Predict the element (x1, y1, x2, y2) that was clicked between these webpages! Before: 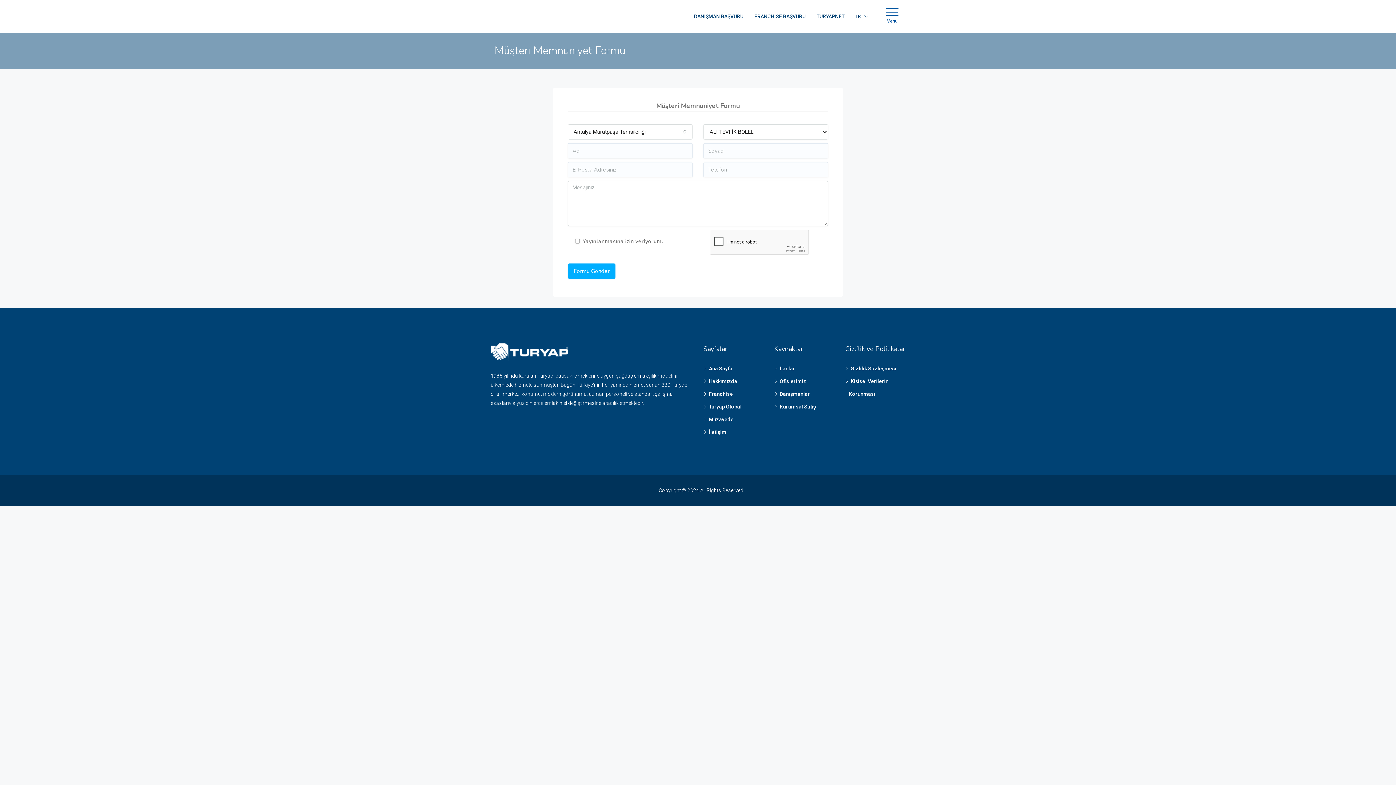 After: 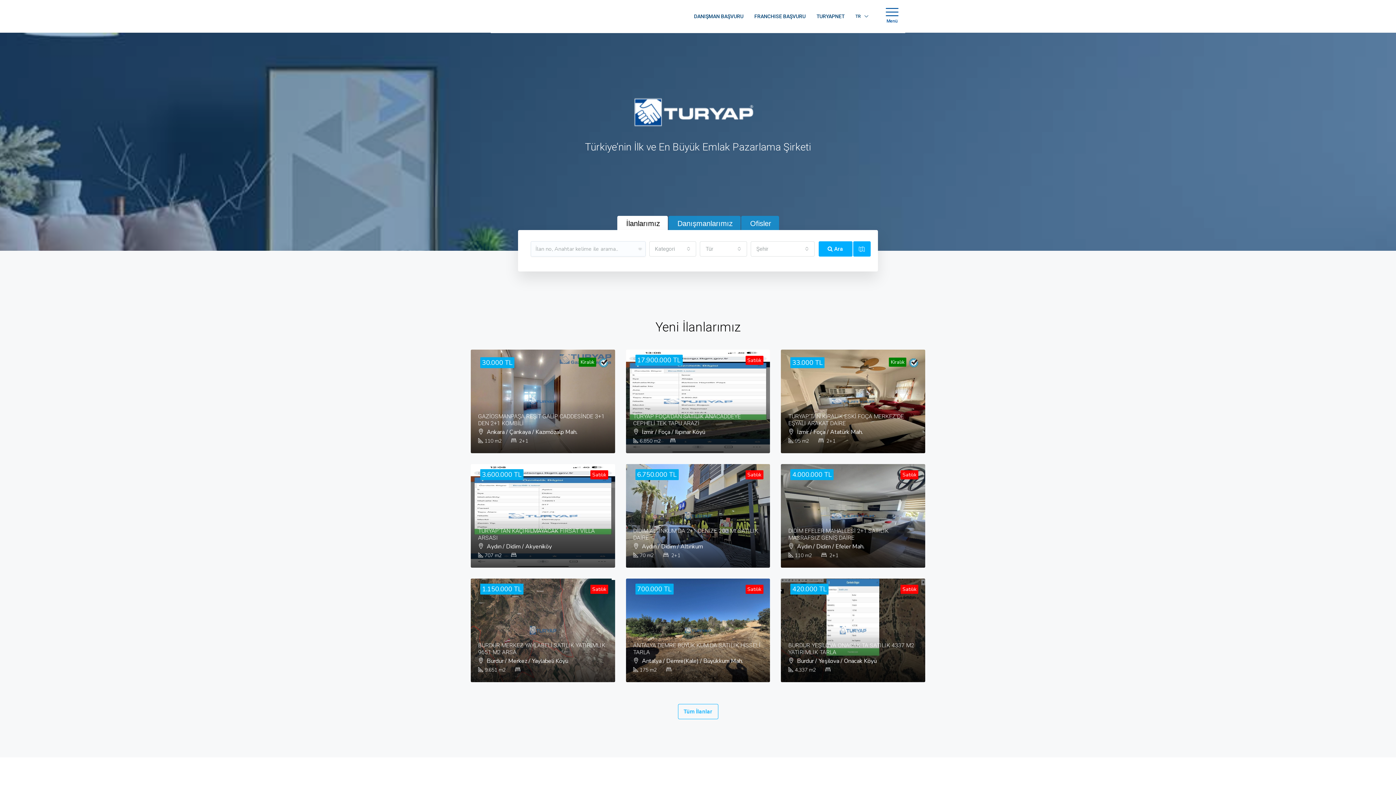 Action: bbox: (490, 348, 568, 357)